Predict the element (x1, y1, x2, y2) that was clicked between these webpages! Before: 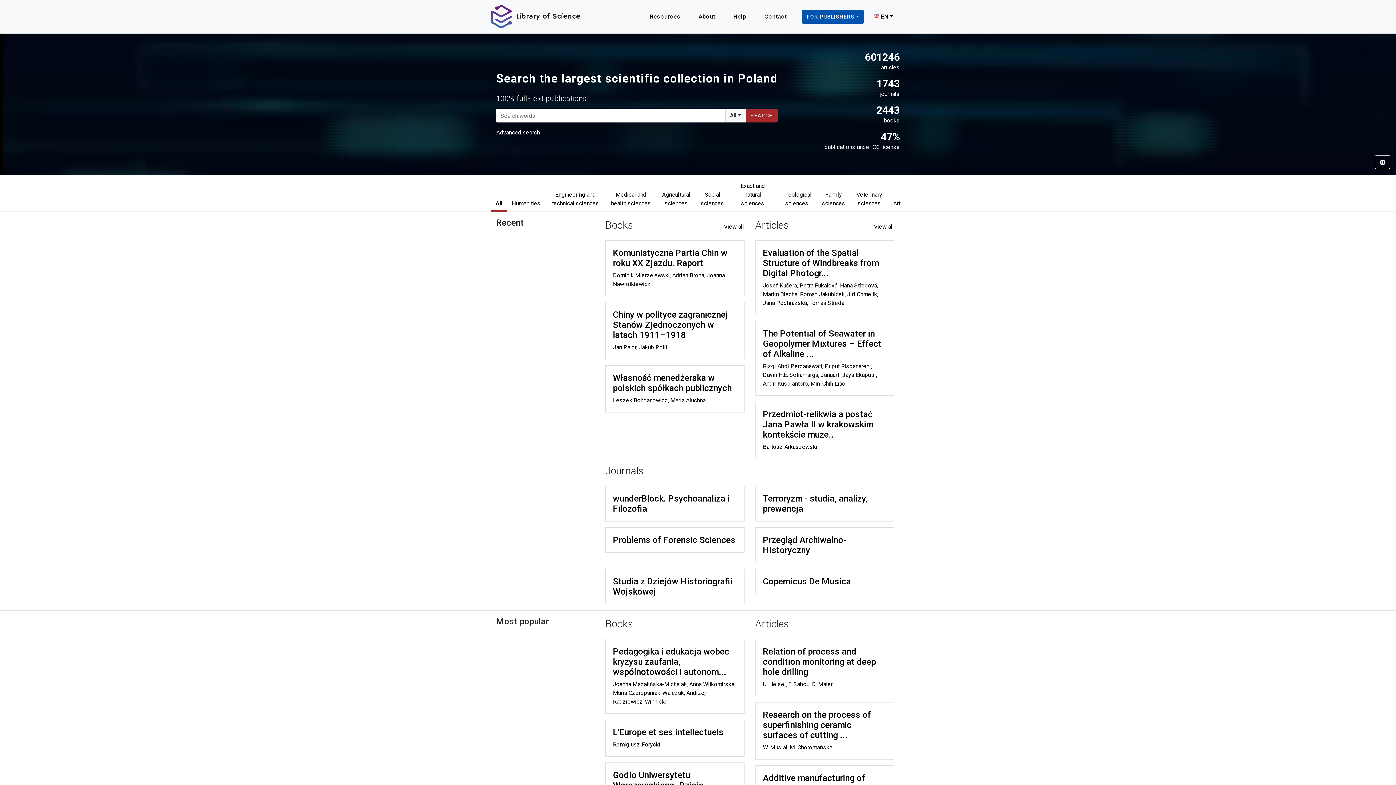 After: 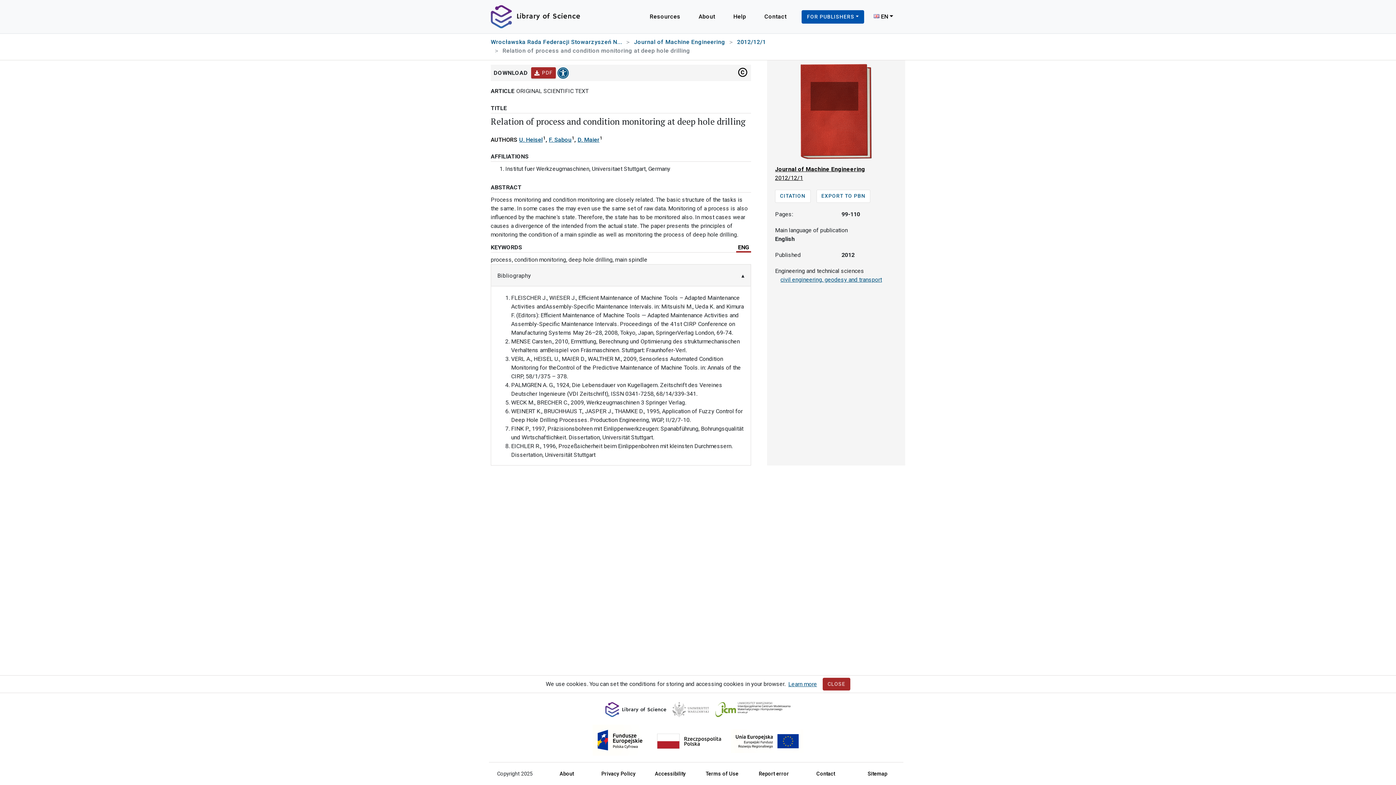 Action: label: Relation of process and condition monitoring at deep hole drilling

U. Heisel, F. Sabou, D. Maier bbox: (755, 639, 894, 696)